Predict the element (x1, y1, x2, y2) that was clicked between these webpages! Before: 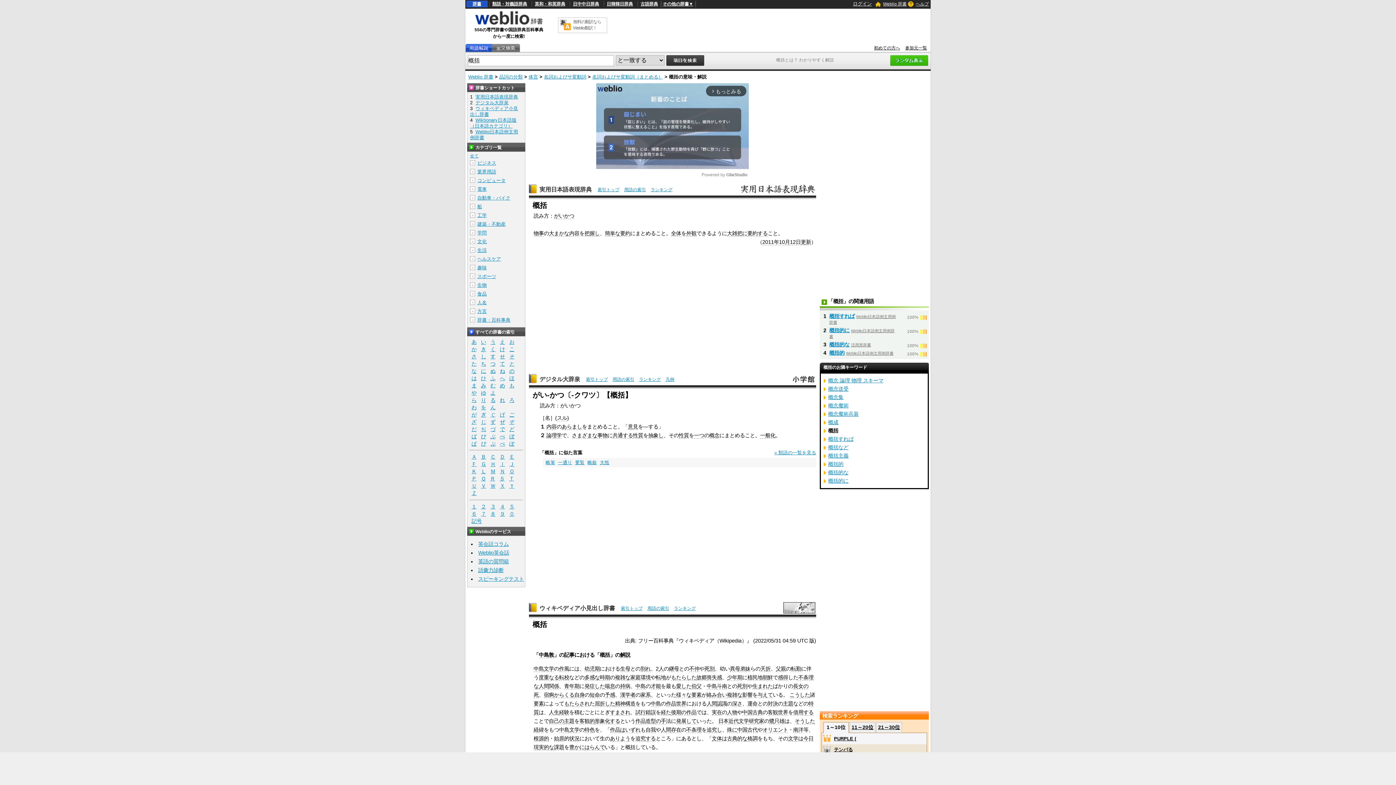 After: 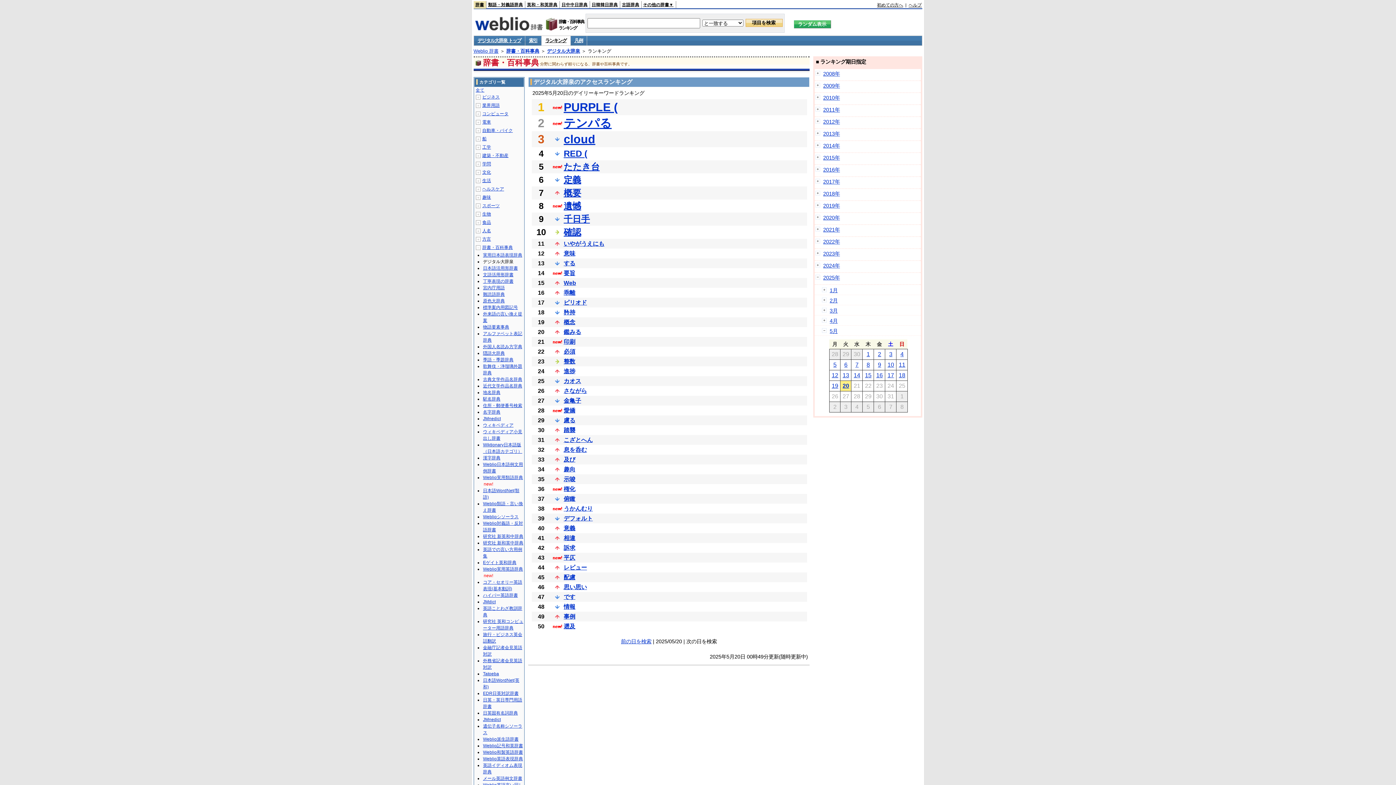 Action: bbox: (639, 377, 661, 382) label: ランキング